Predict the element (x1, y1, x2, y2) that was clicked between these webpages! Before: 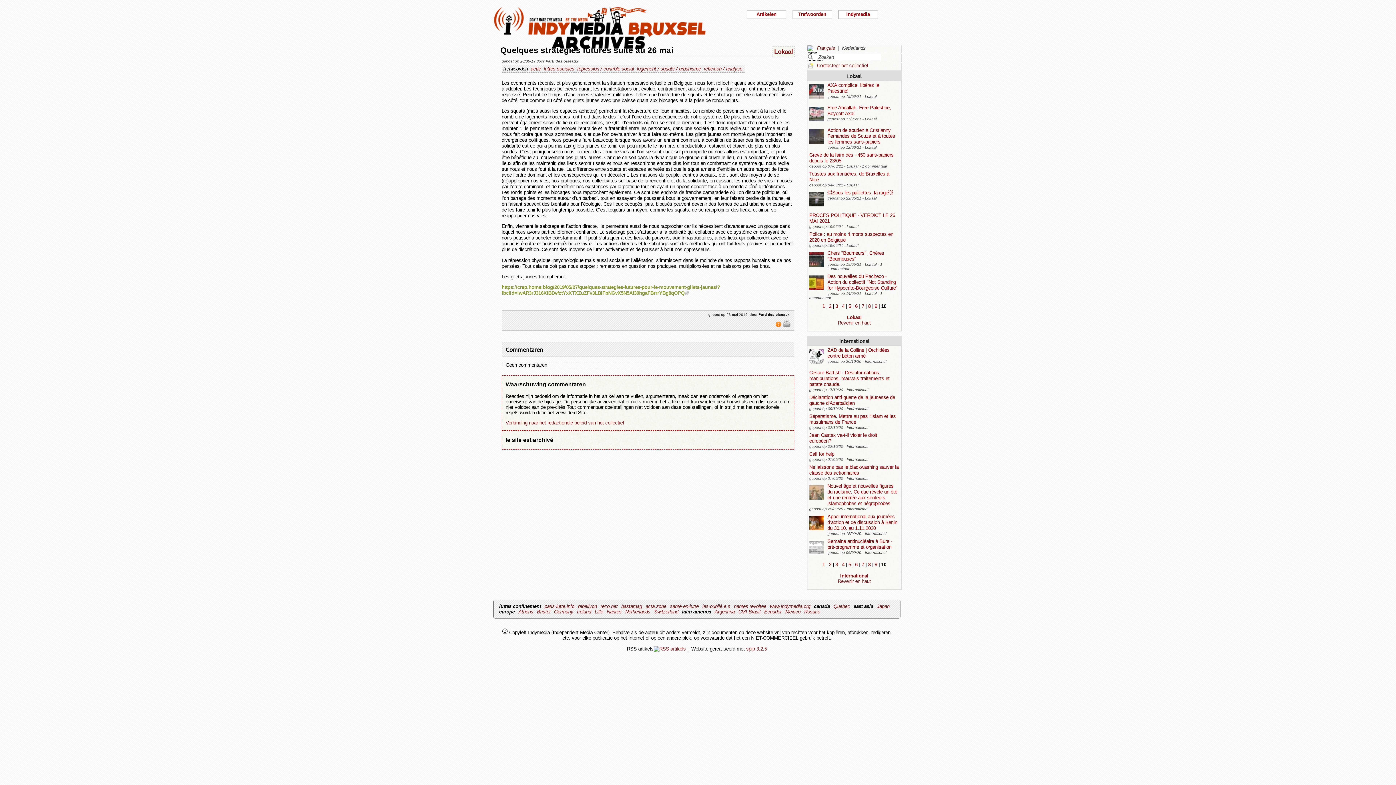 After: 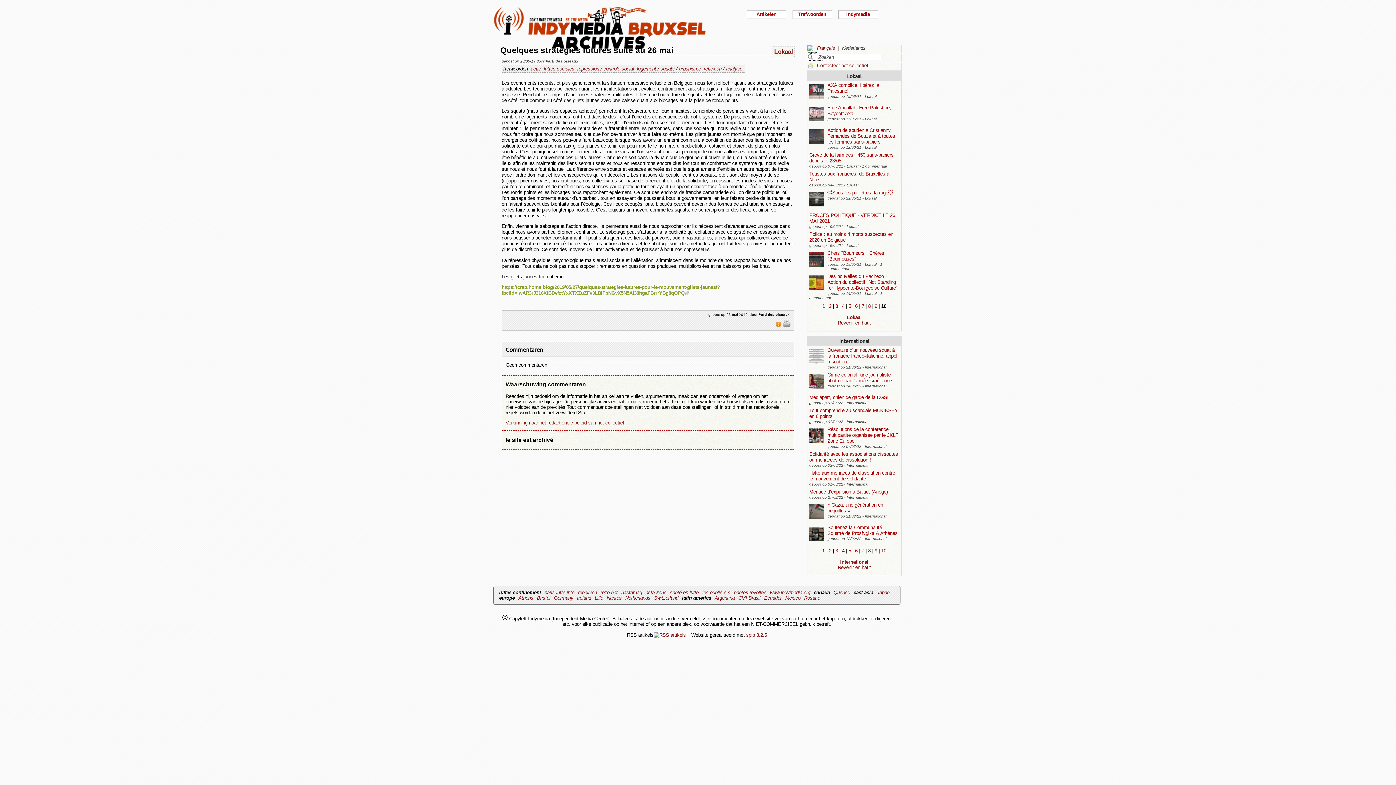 Action: label: 1 bbox: (822, 562, 825, 567)